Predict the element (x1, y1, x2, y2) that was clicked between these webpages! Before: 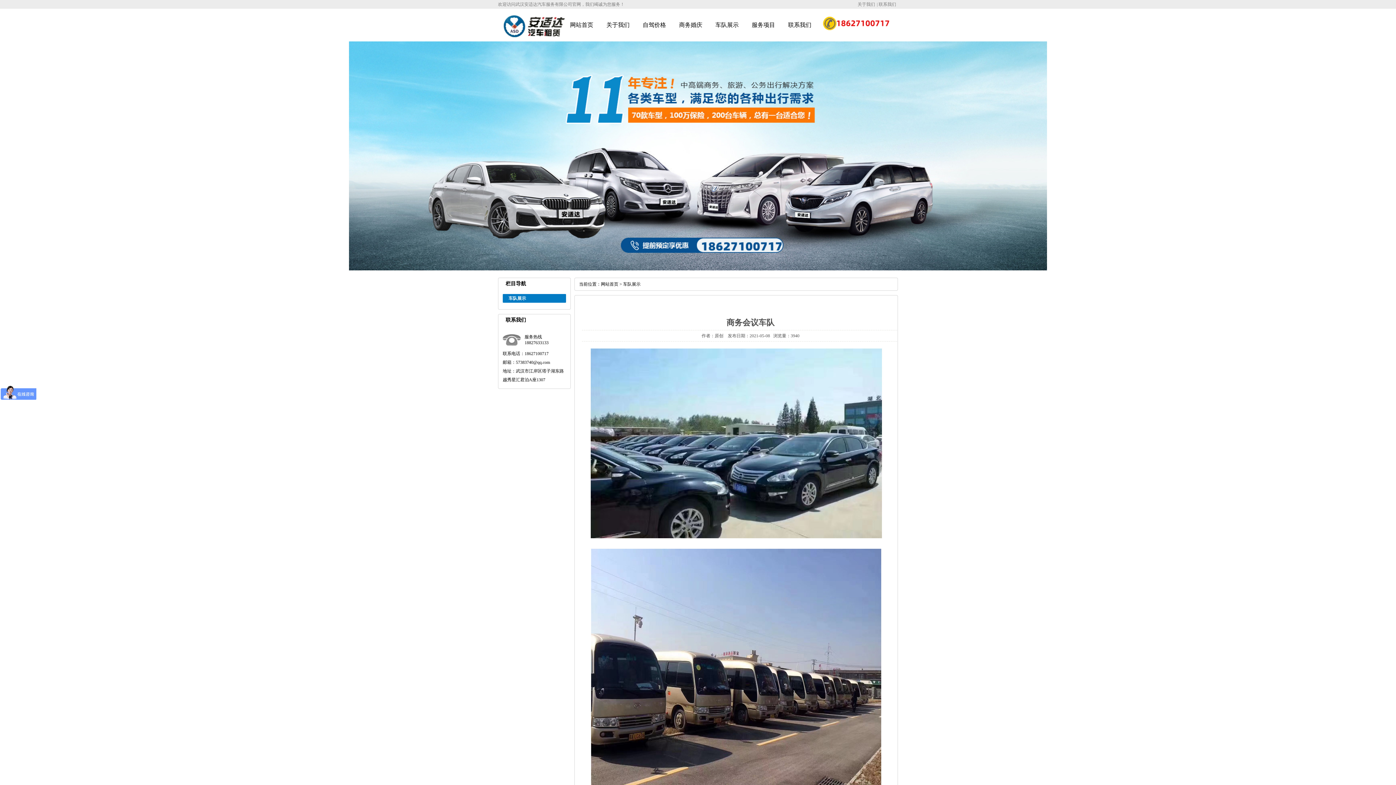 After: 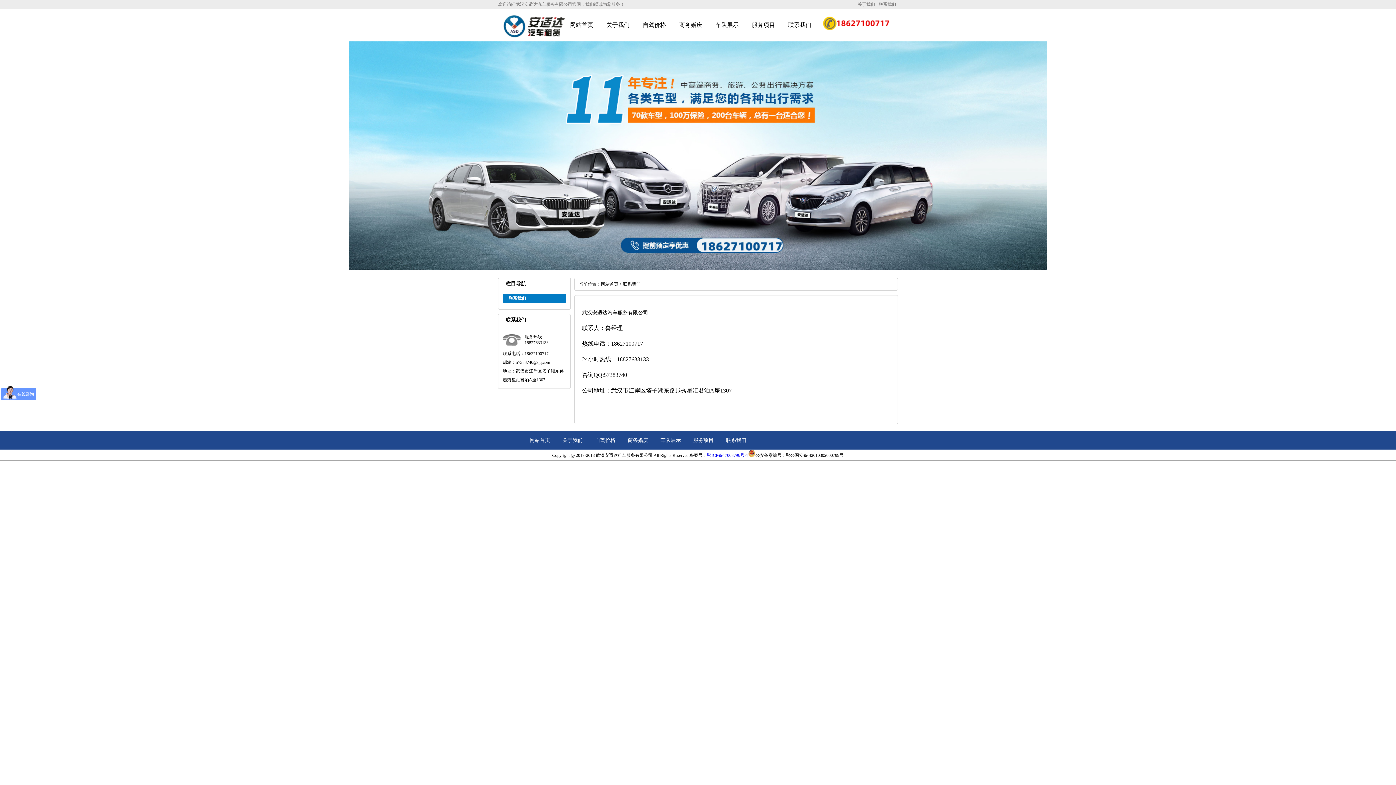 Action: bbox: (878, 1, 896, 6) label: 联系我们